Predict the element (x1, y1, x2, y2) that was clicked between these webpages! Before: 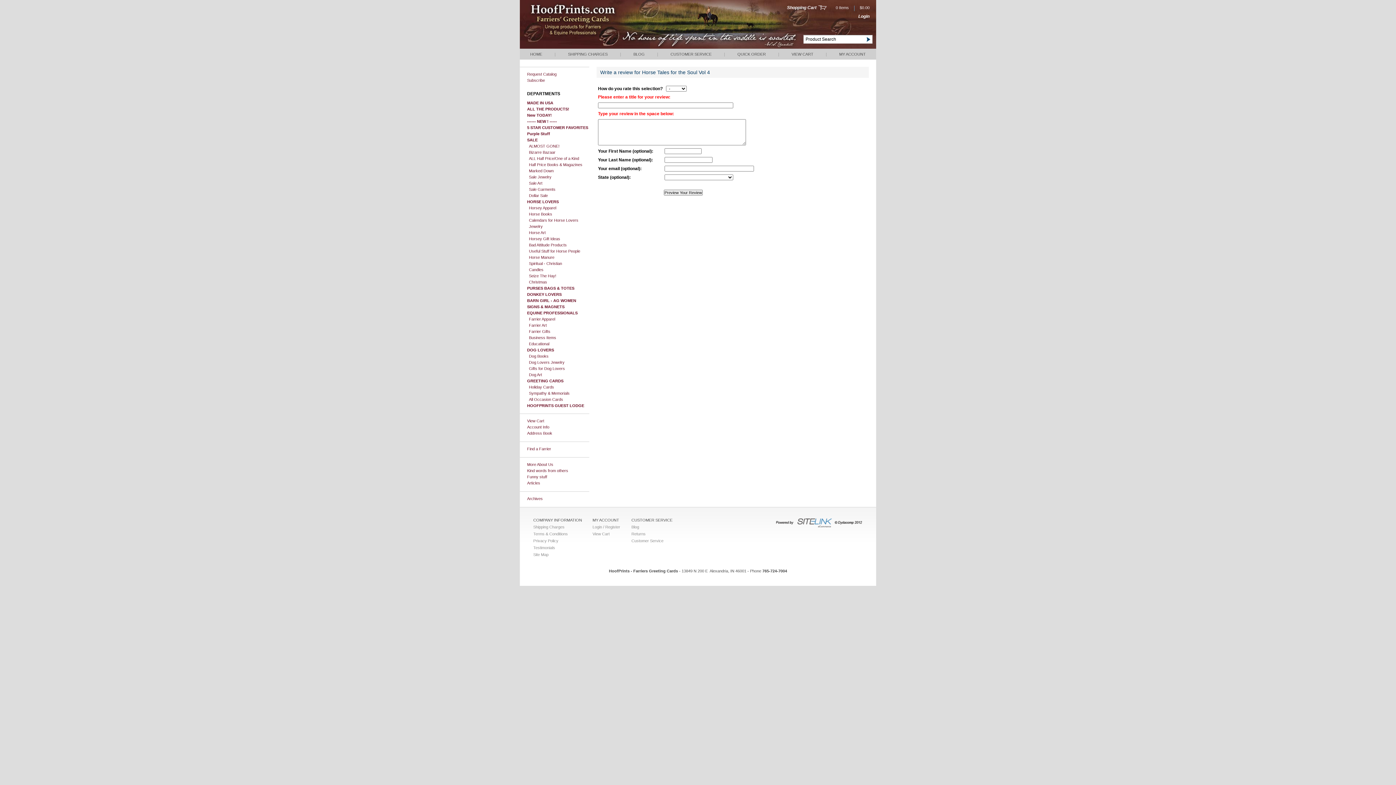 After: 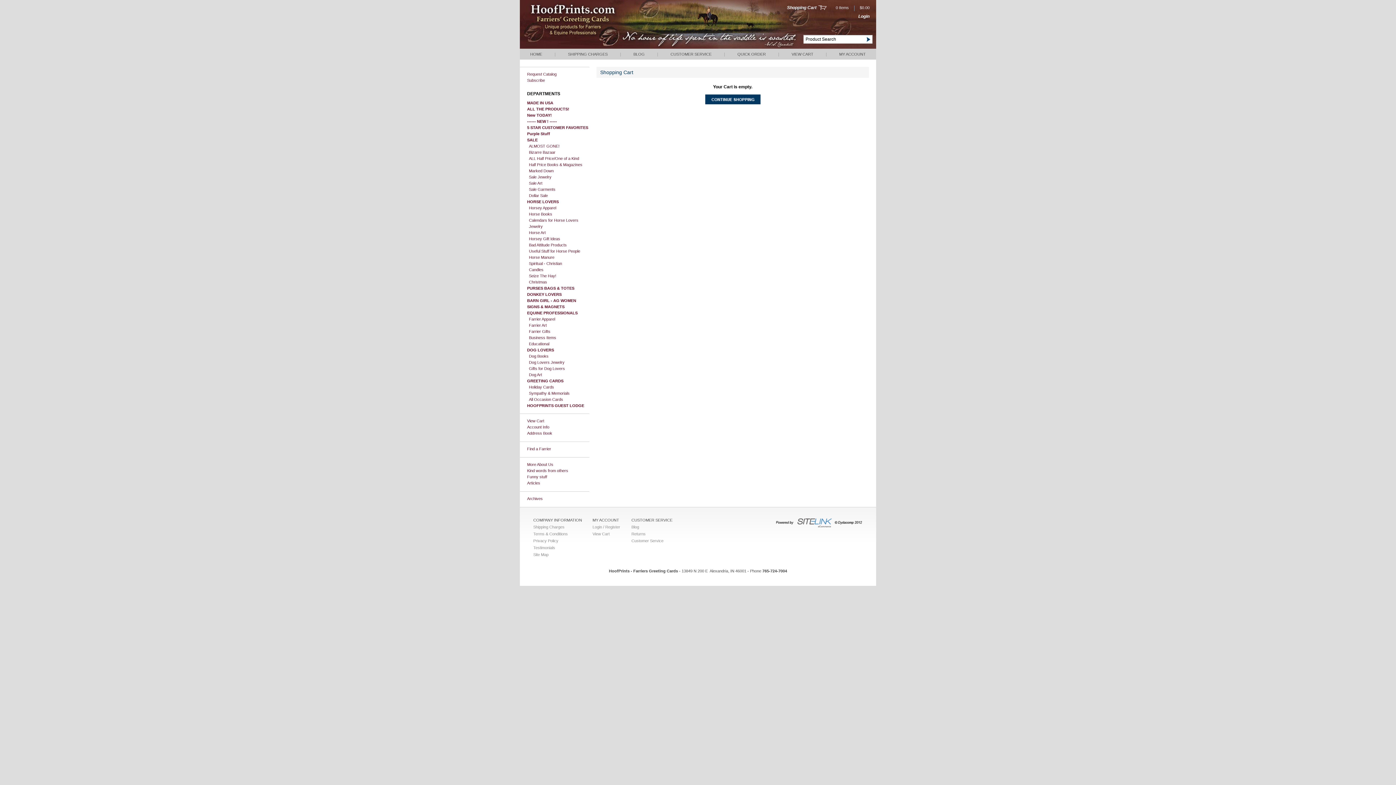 Action: bbox: (520, 417, 589, 423) label: View Cart